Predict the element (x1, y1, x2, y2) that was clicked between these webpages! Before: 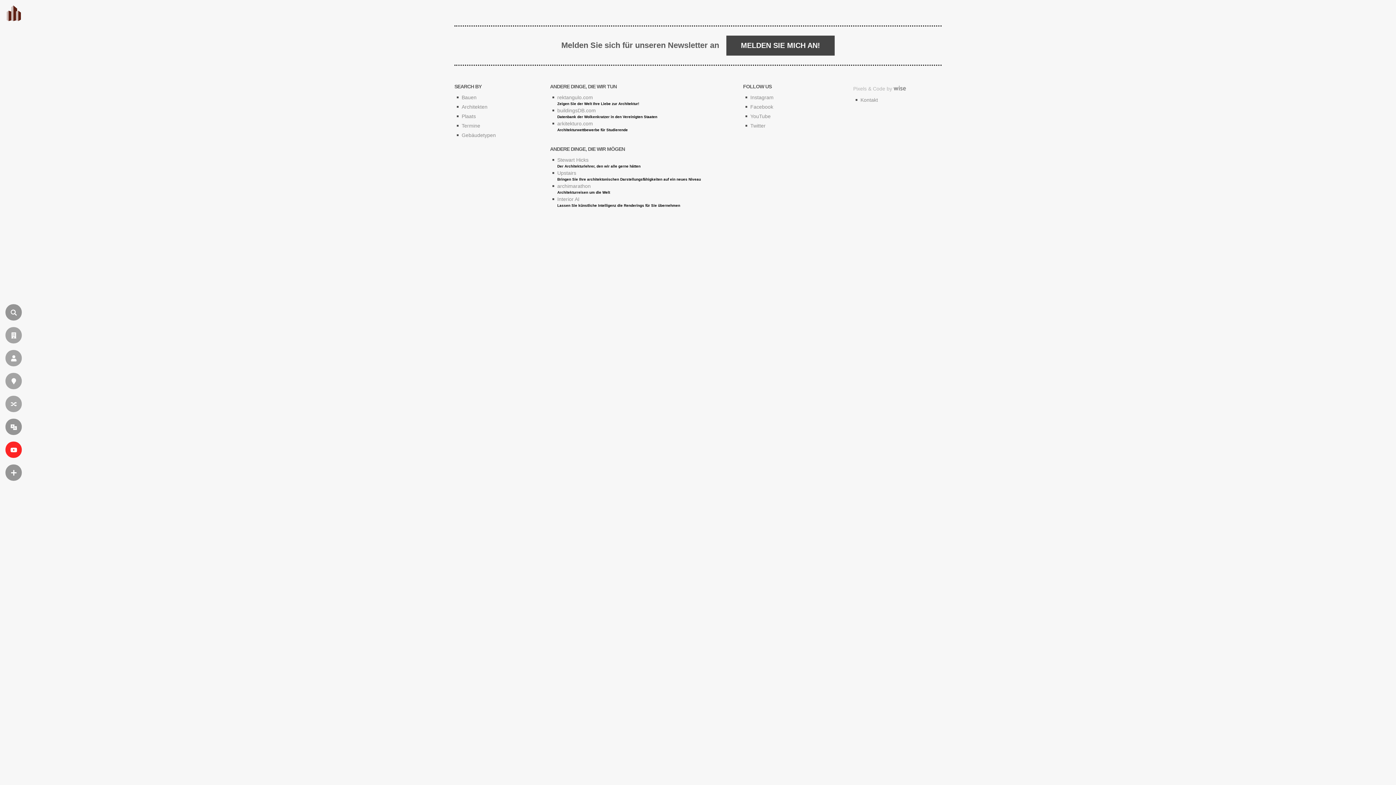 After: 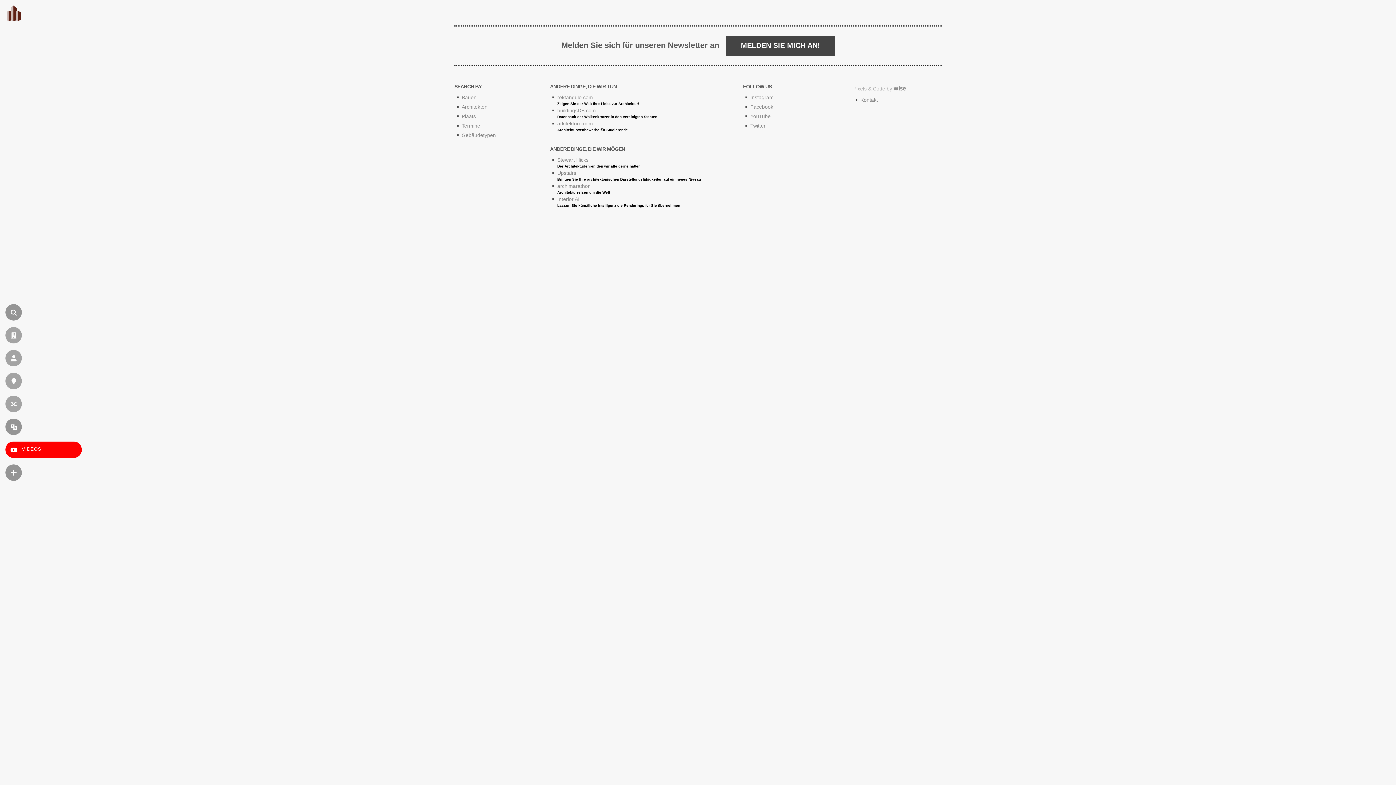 Action: label: VIDEOS bbox: (5, 441, 21, 458)